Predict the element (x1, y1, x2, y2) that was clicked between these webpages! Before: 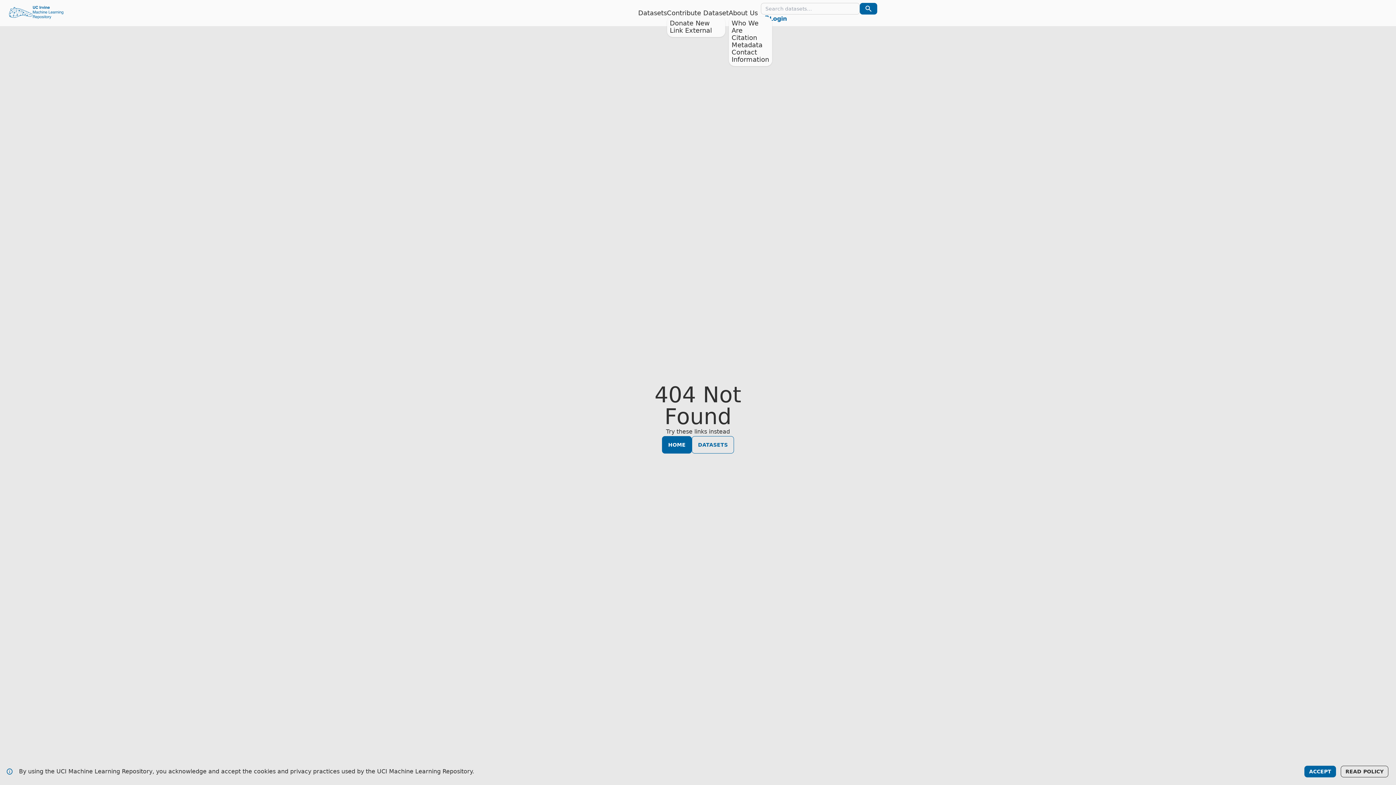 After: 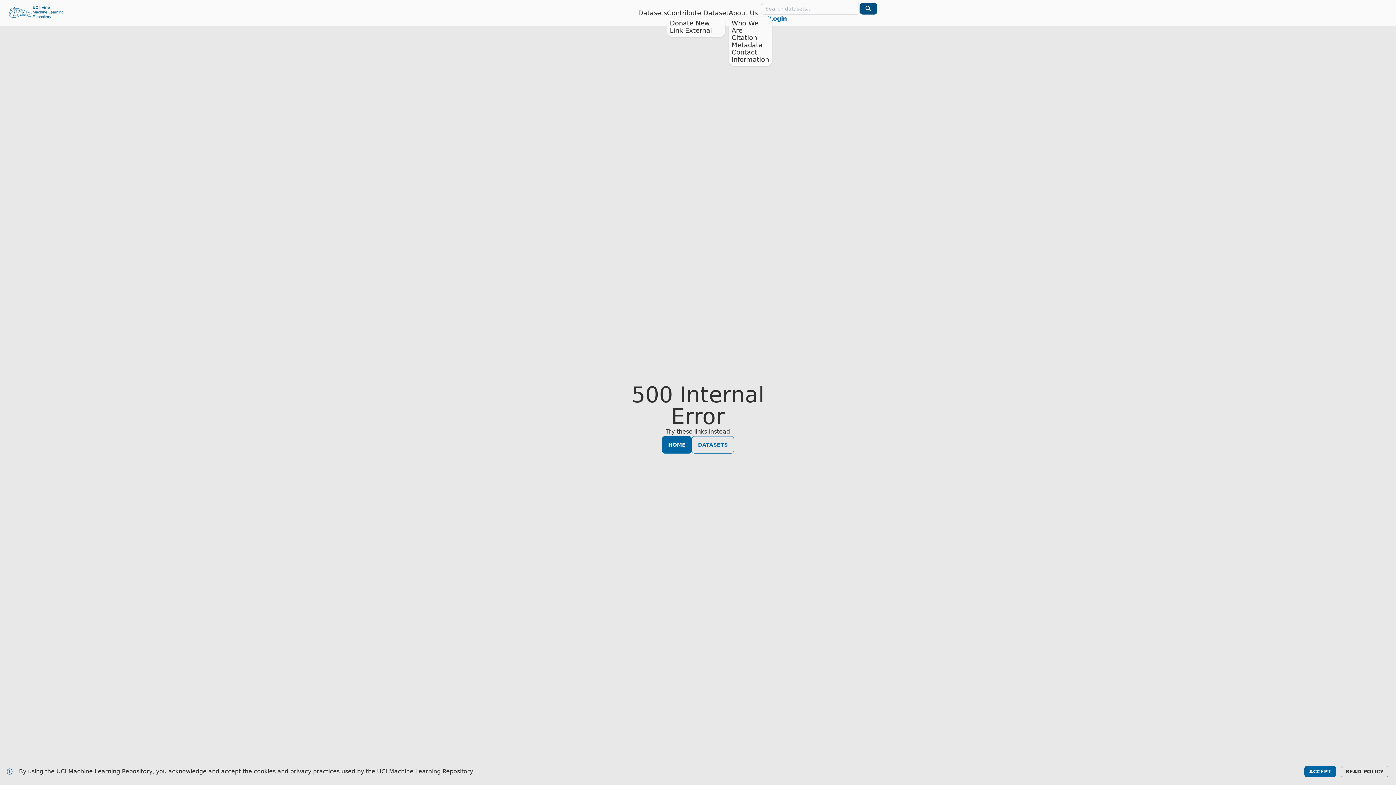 Action: label: Search Datasets bbox: (859, 2, 877, 14)